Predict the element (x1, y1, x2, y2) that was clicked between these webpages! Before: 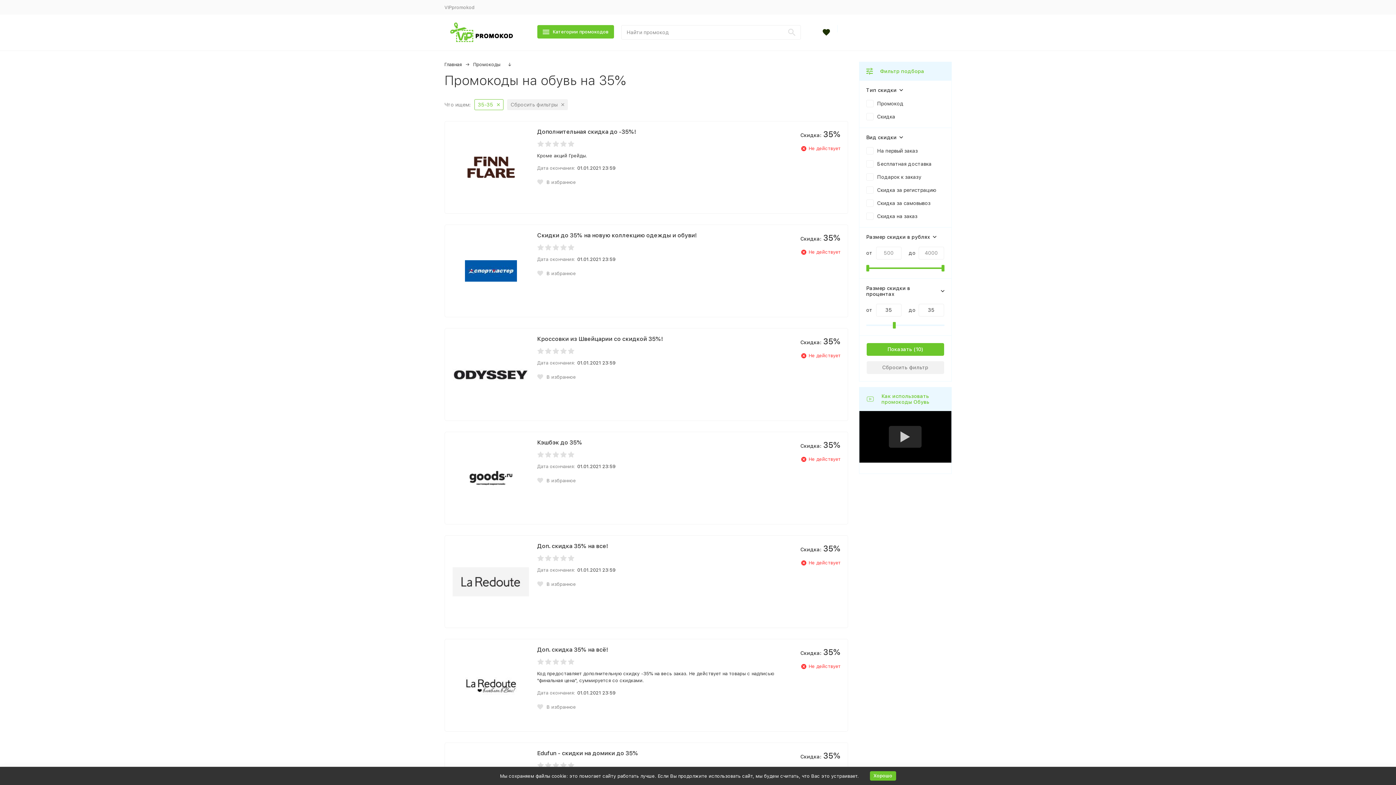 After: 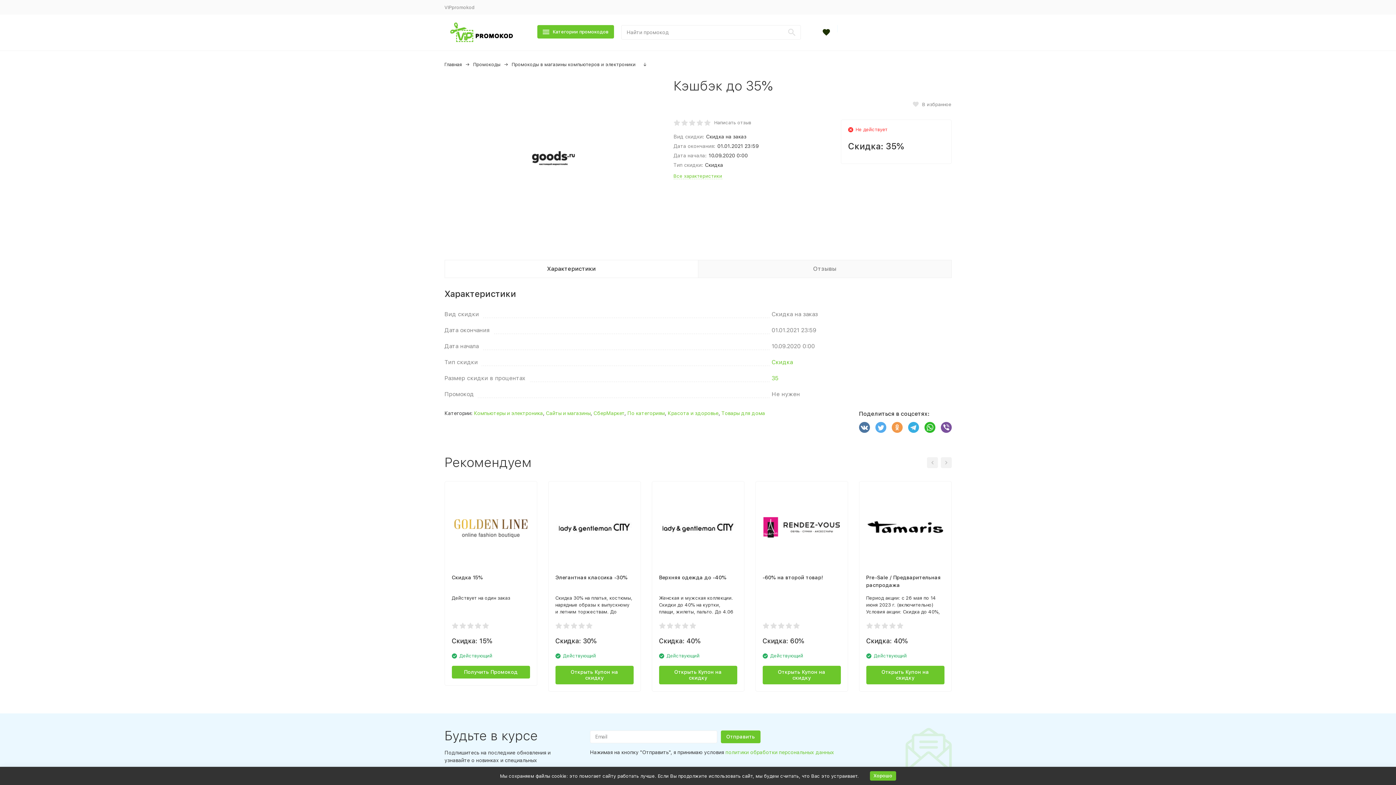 Action: bbox: (537, 439, 582, 446) label: Кэшбэк до 35%